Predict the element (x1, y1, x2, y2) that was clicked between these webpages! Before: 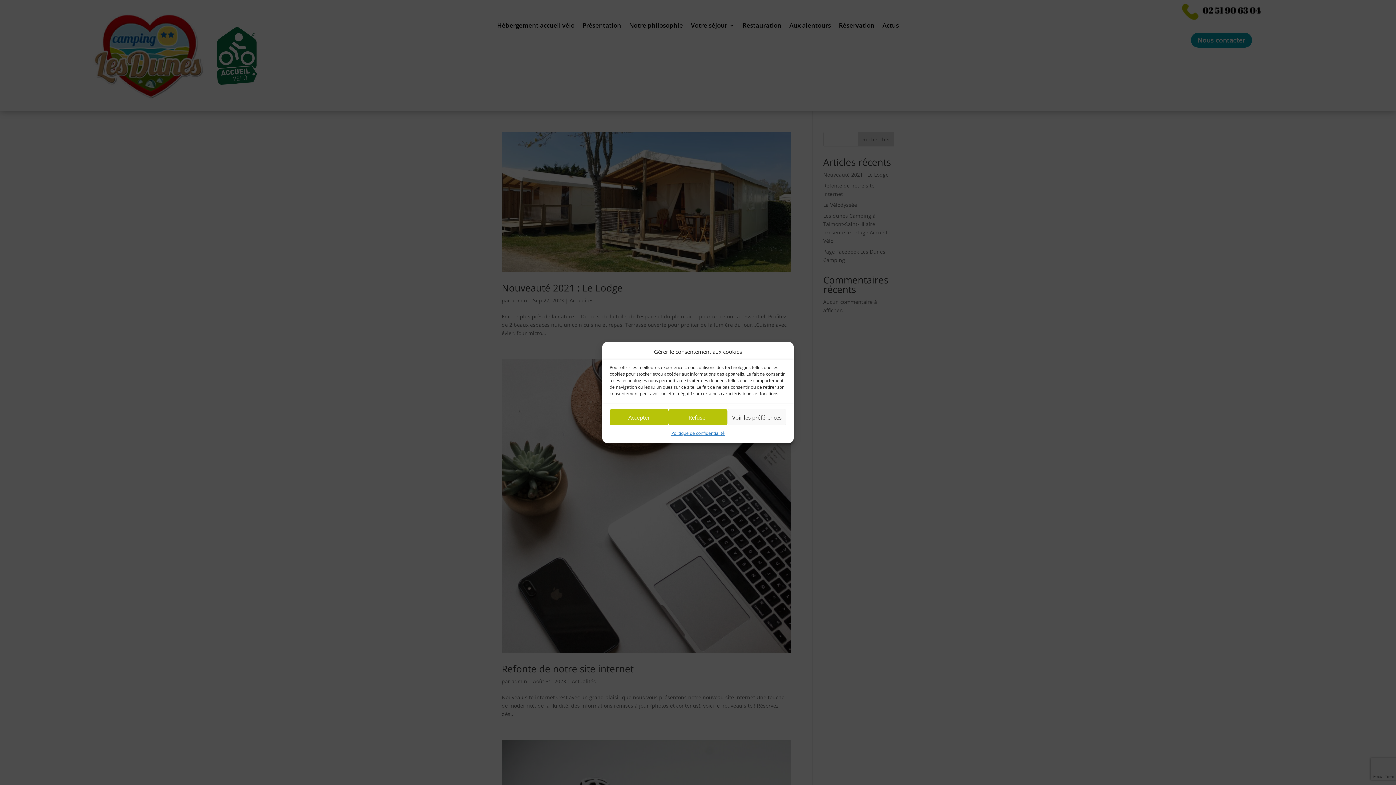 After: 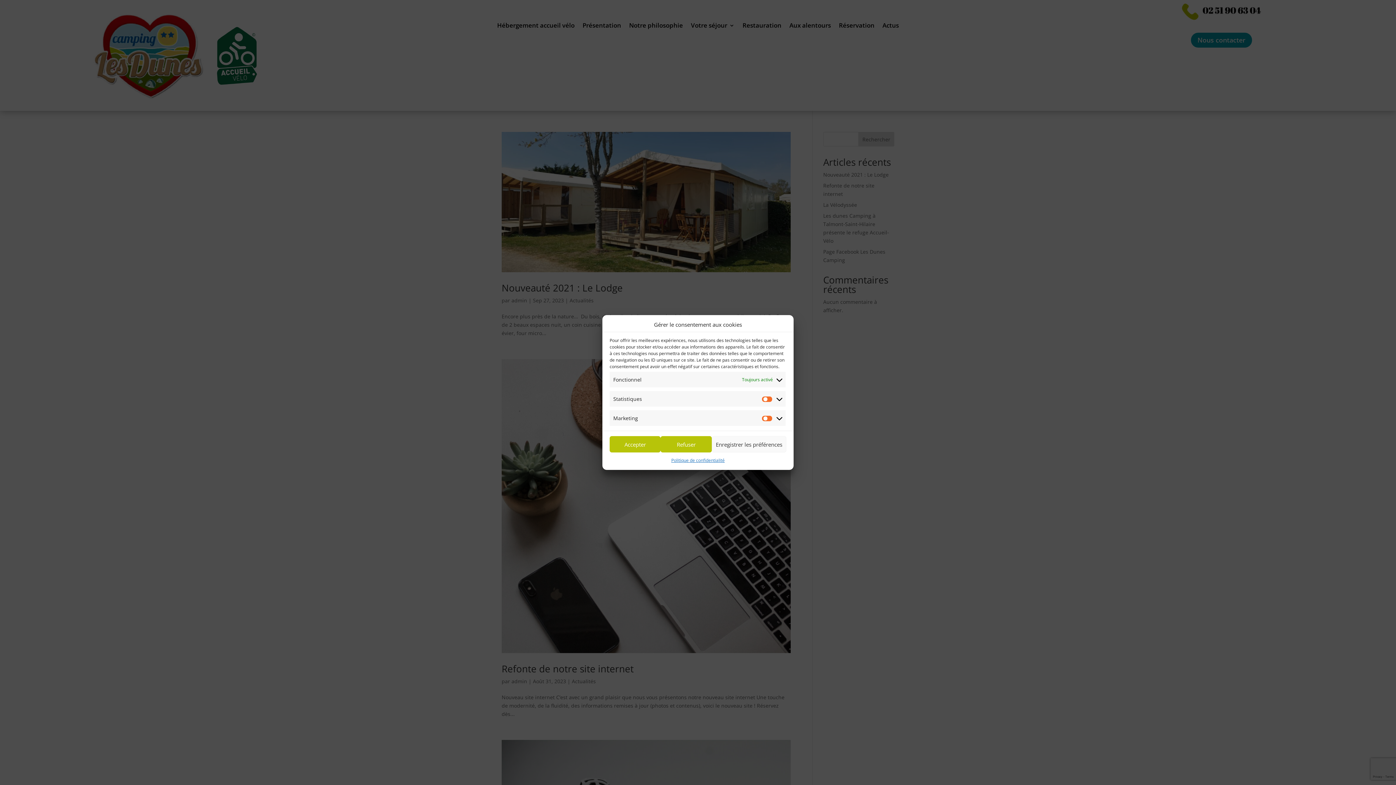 Action: label: Voir les préférences bbox: (727, 409, 786, 425)